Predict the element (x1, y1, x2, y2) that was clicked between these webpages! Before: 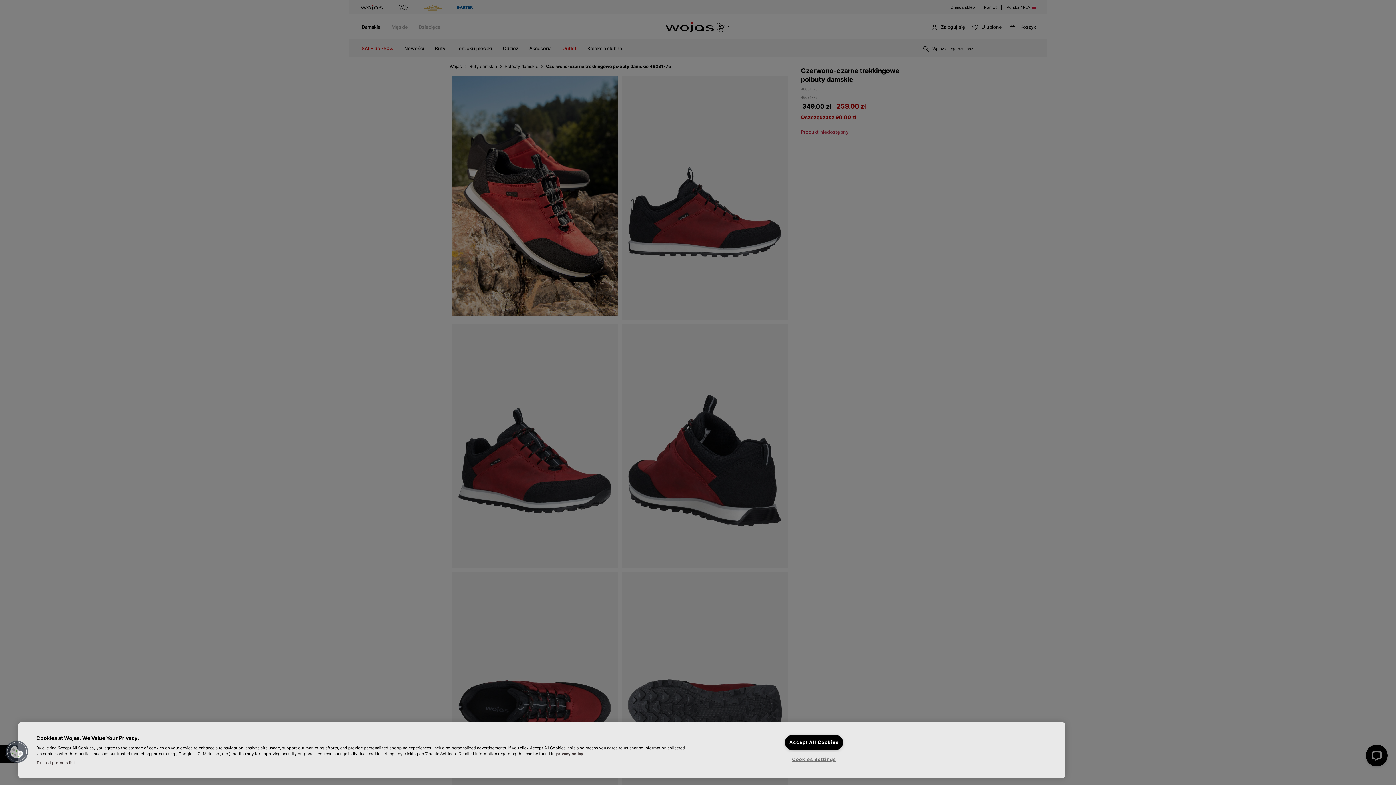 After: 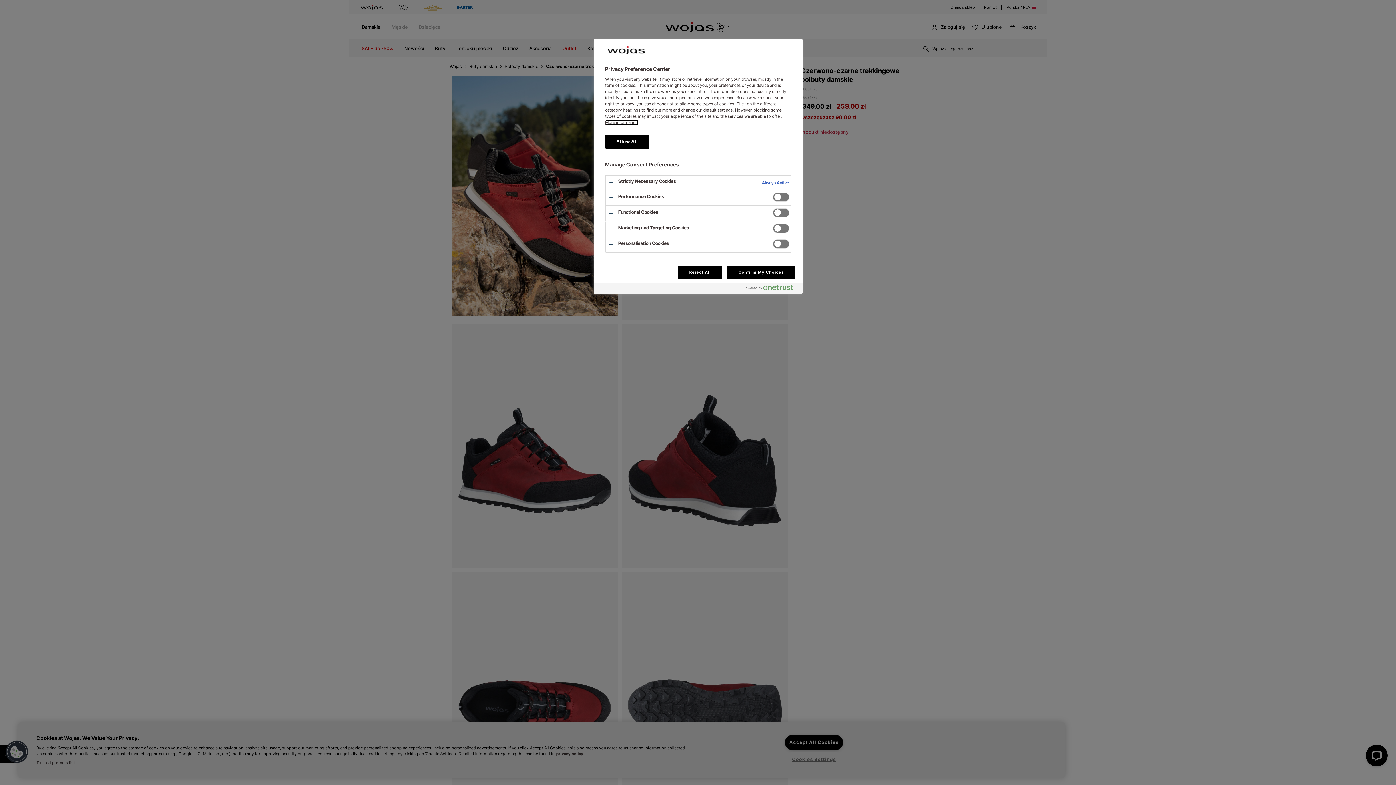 Action: bbox: (5, 740, 28, 763) label: Cookies